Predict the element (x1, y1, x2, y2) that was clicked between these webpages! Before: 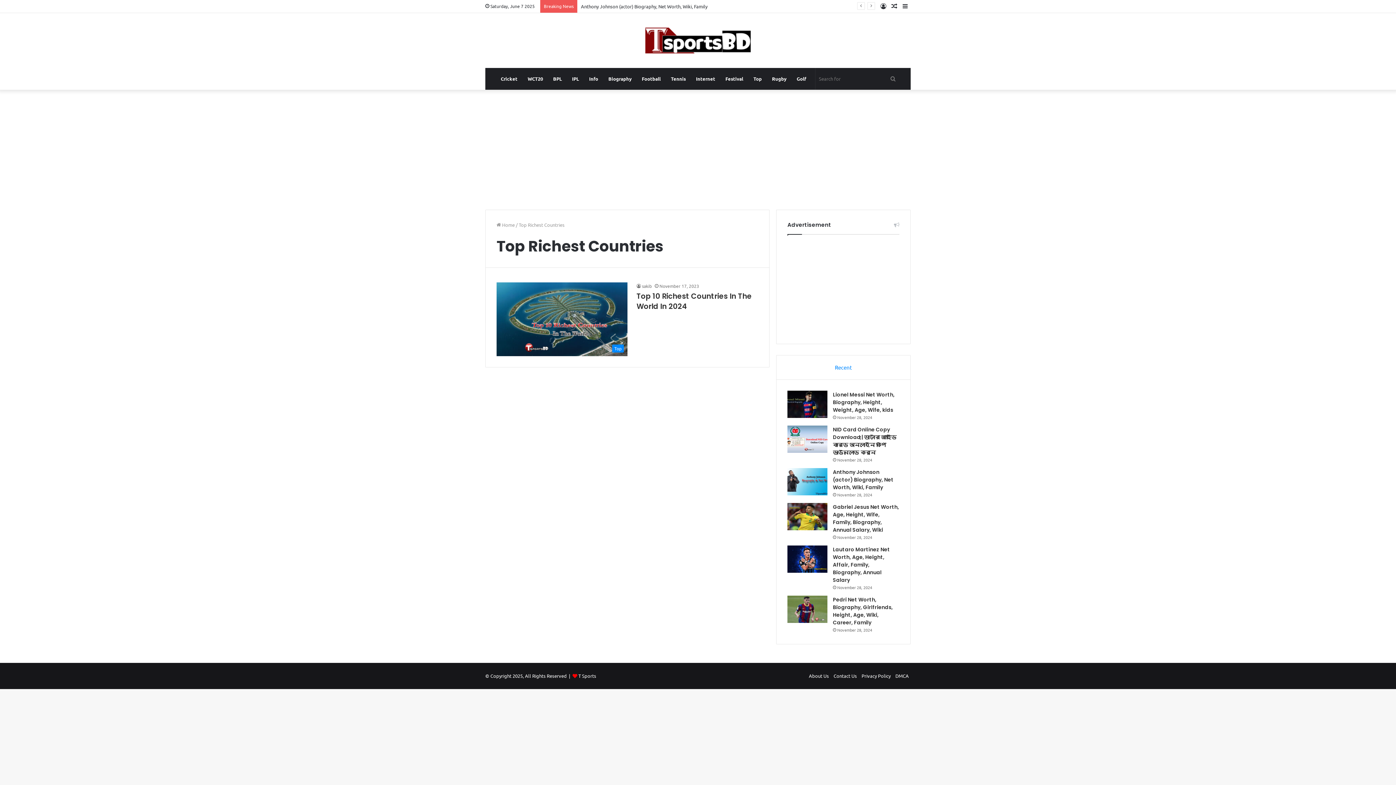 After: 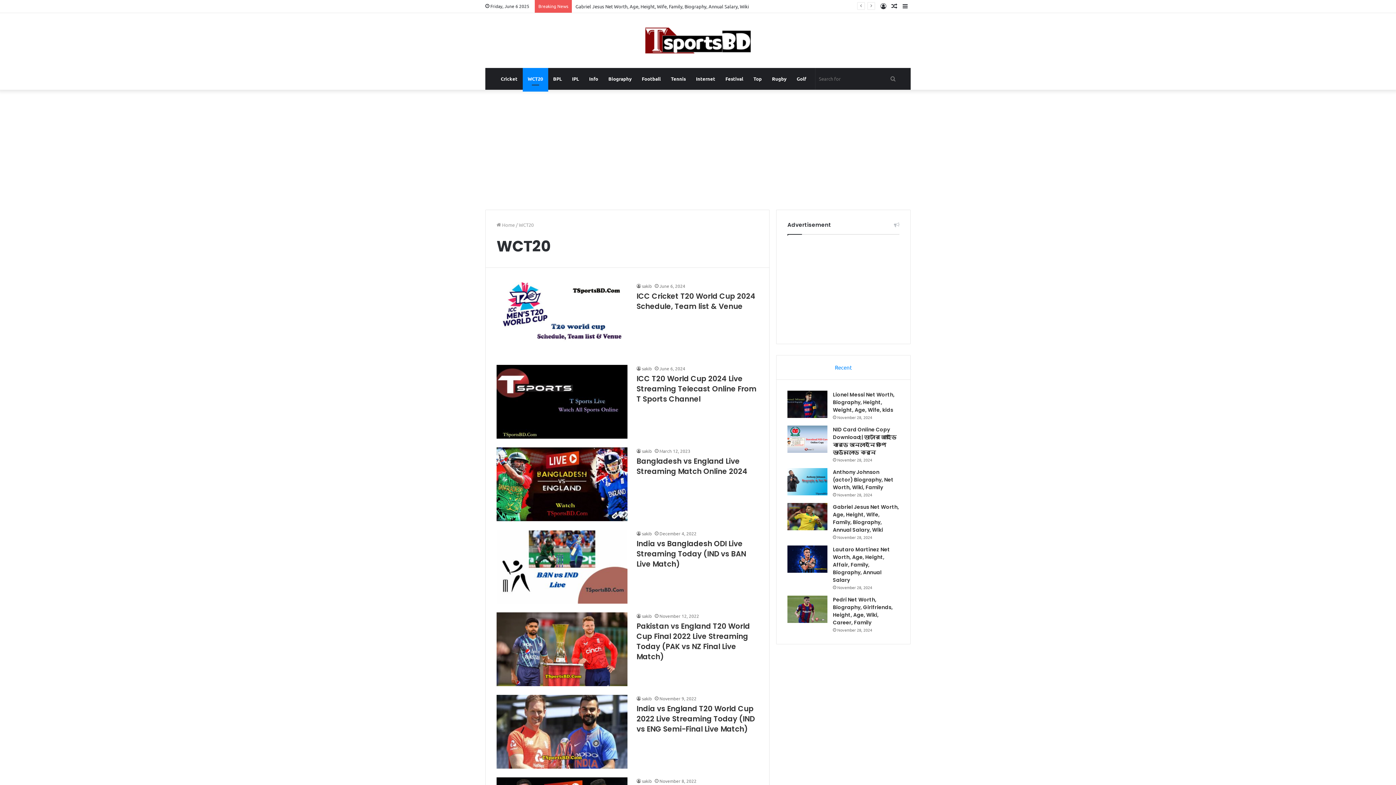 Action: label: WCT20 bbox: (522, 68, 548, 89)